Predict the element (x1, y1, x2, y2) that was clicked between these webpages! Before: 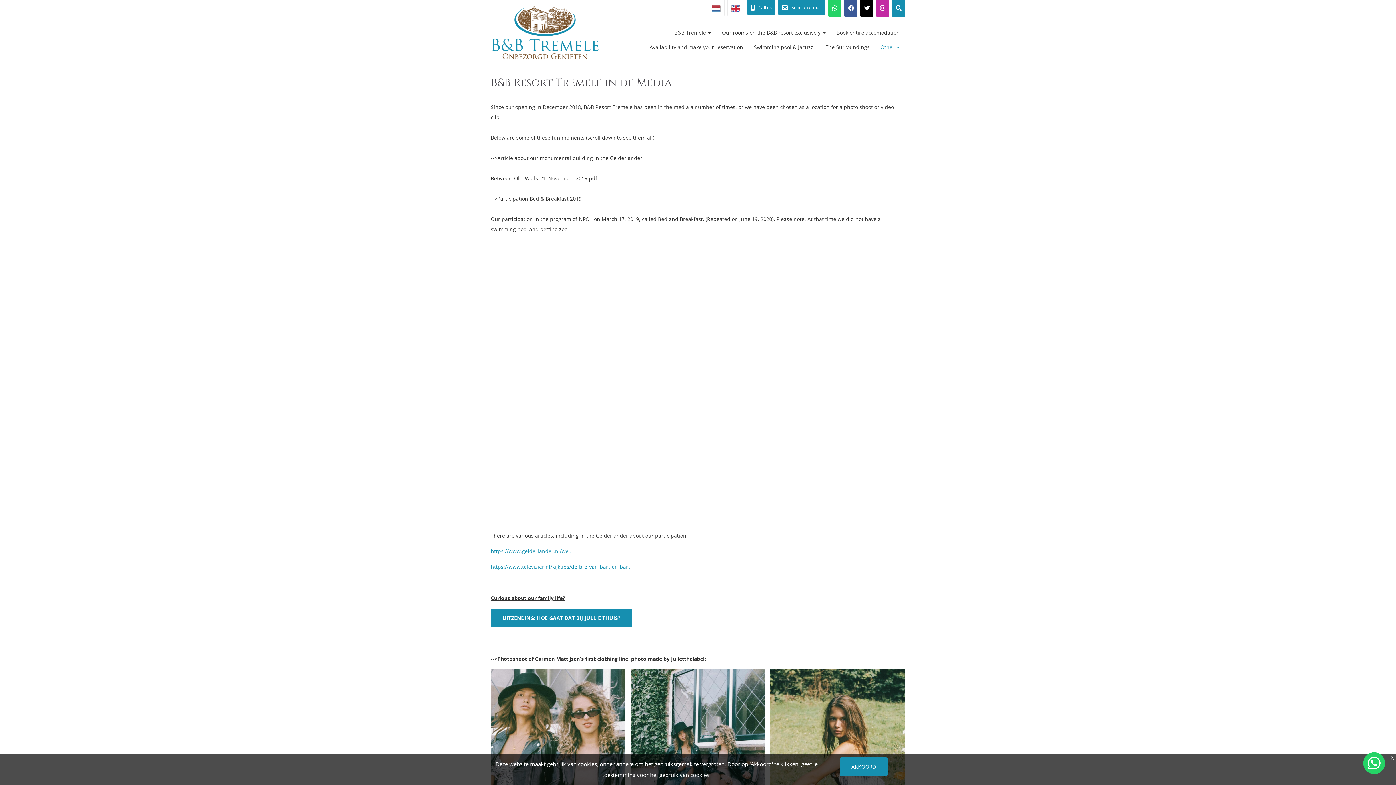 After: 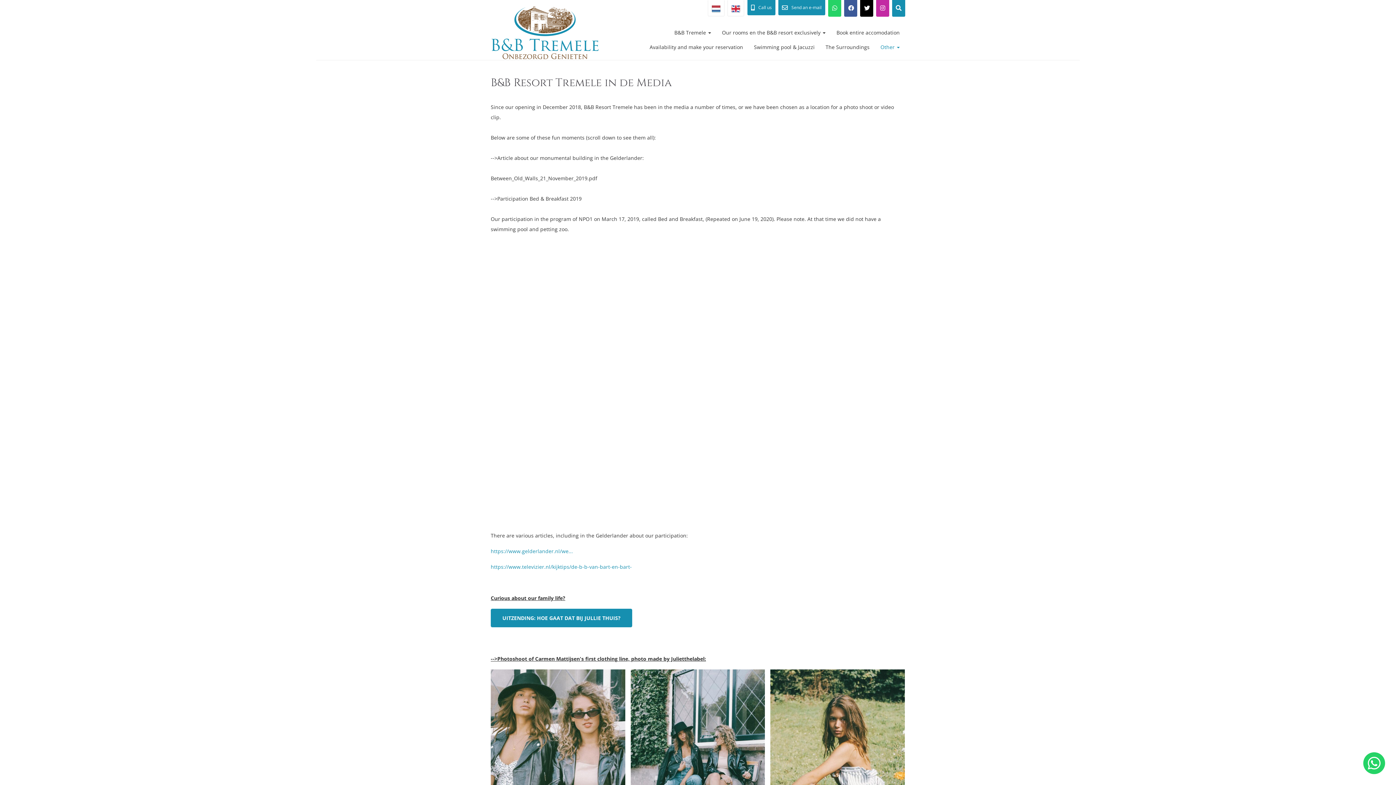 Action: bbox: (840, 757, 888, 776) label: AKKOORD